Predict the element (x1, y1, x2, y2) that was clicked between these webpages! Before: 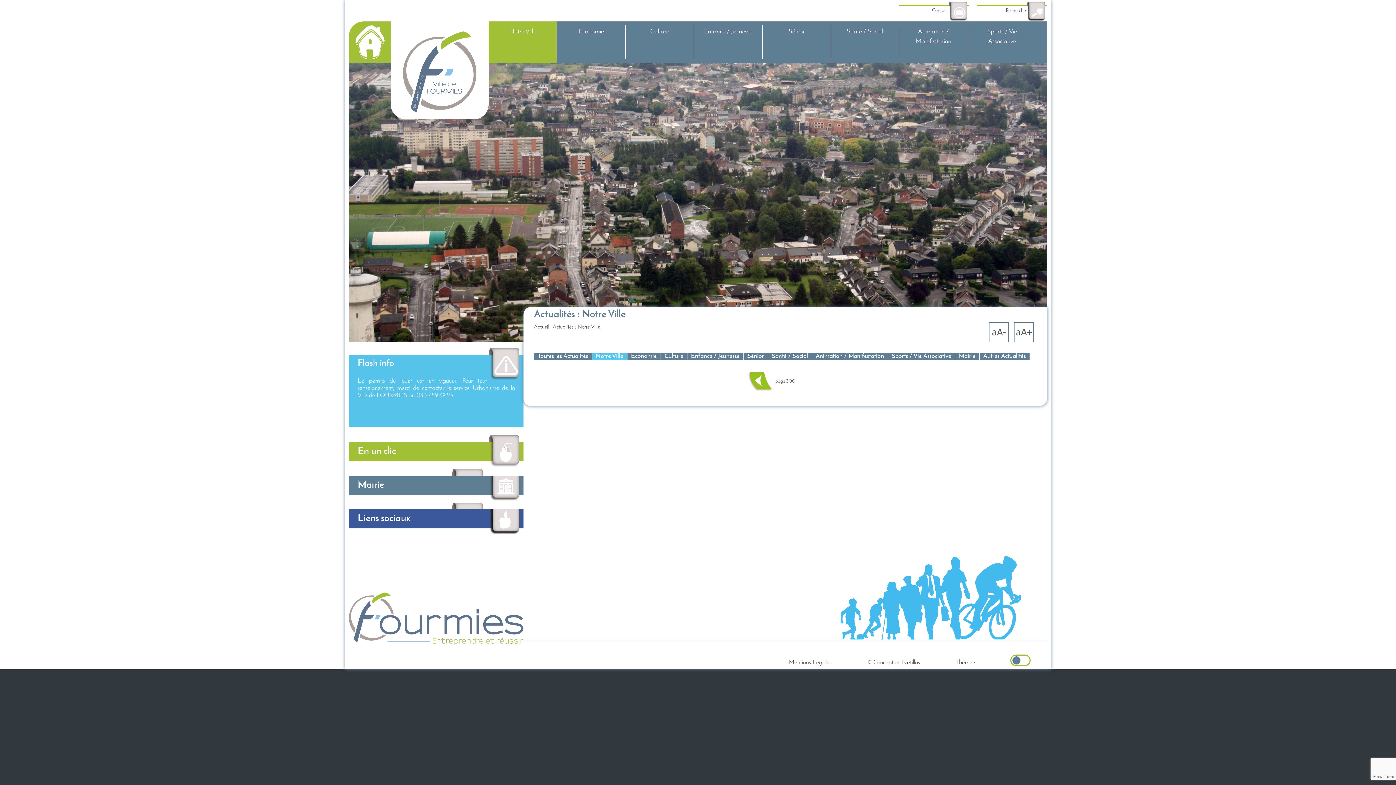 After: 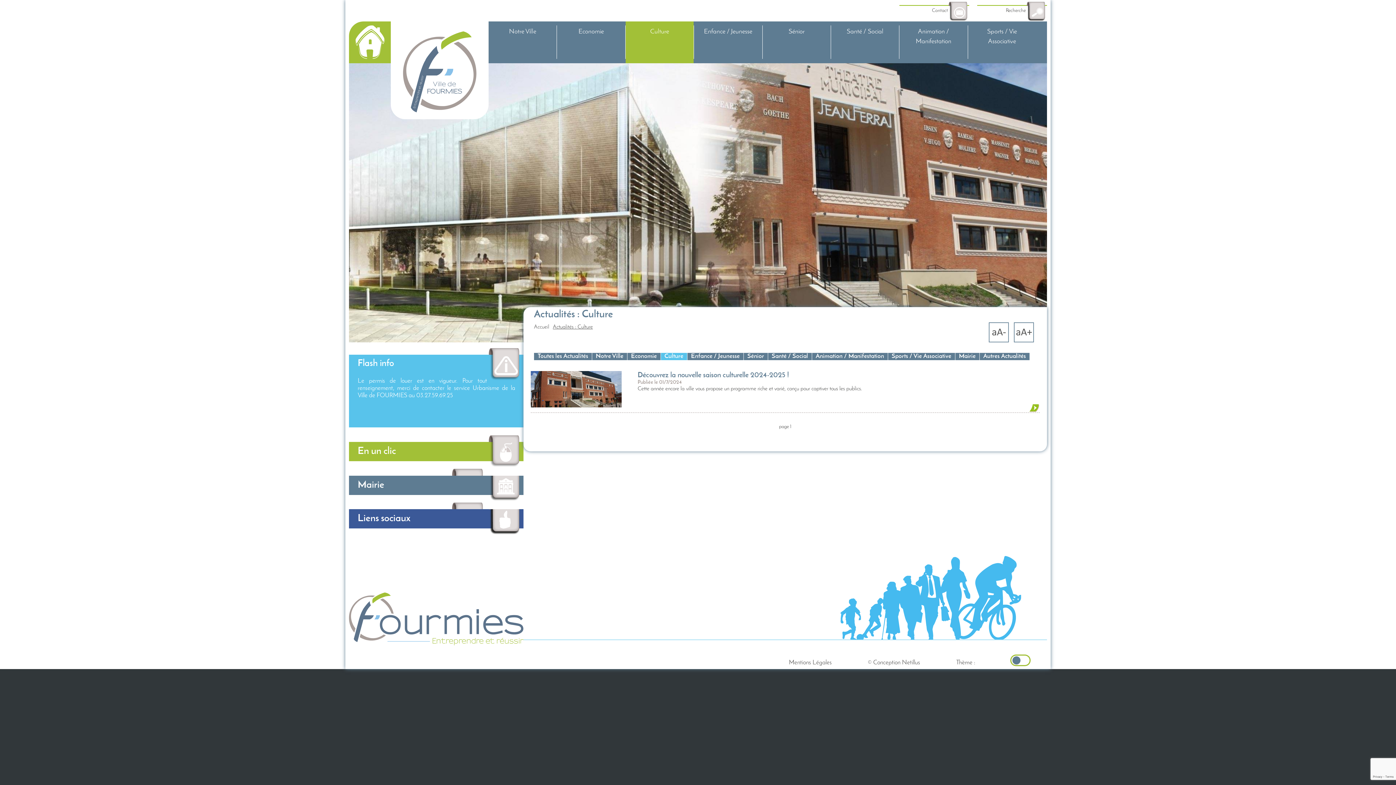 Action: bbox: (661, 353, 687, 360) label: Culture